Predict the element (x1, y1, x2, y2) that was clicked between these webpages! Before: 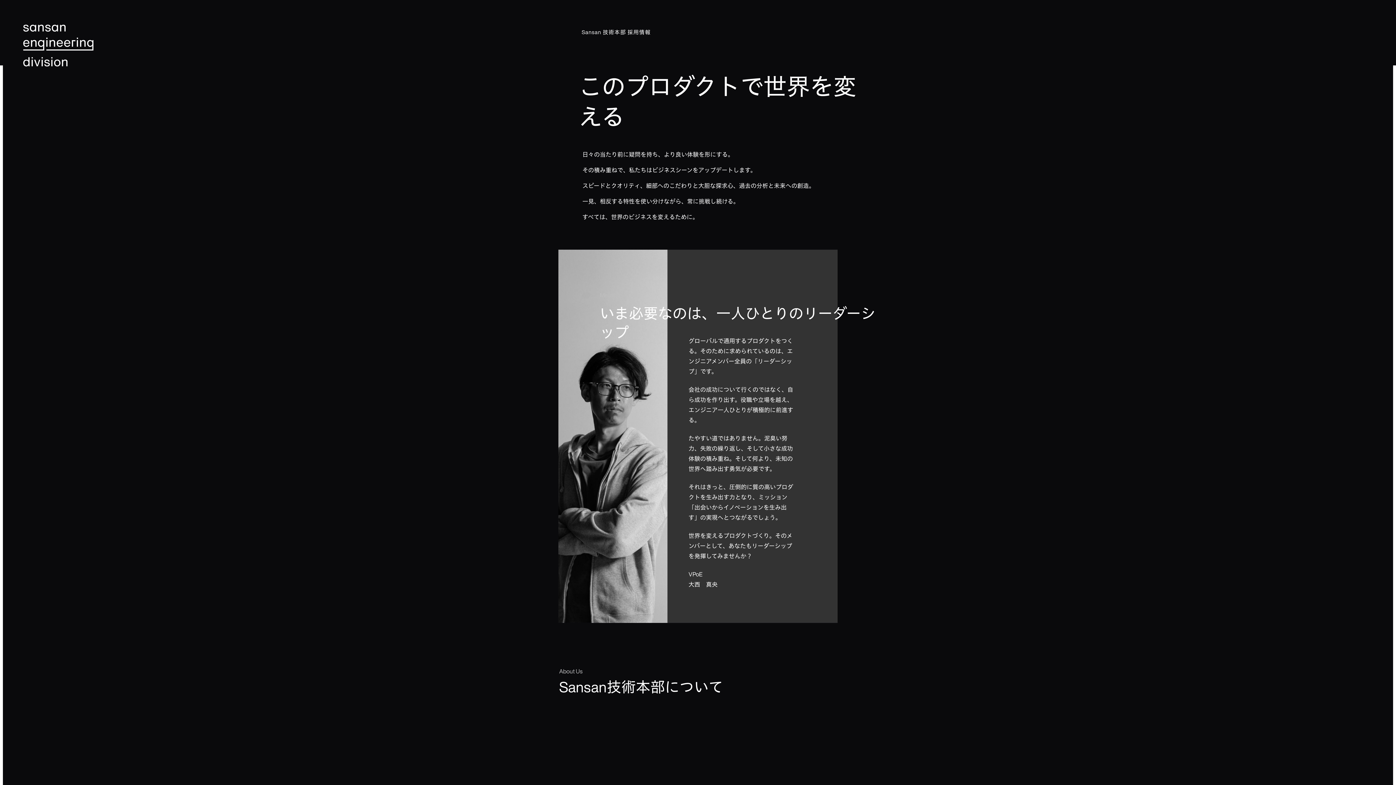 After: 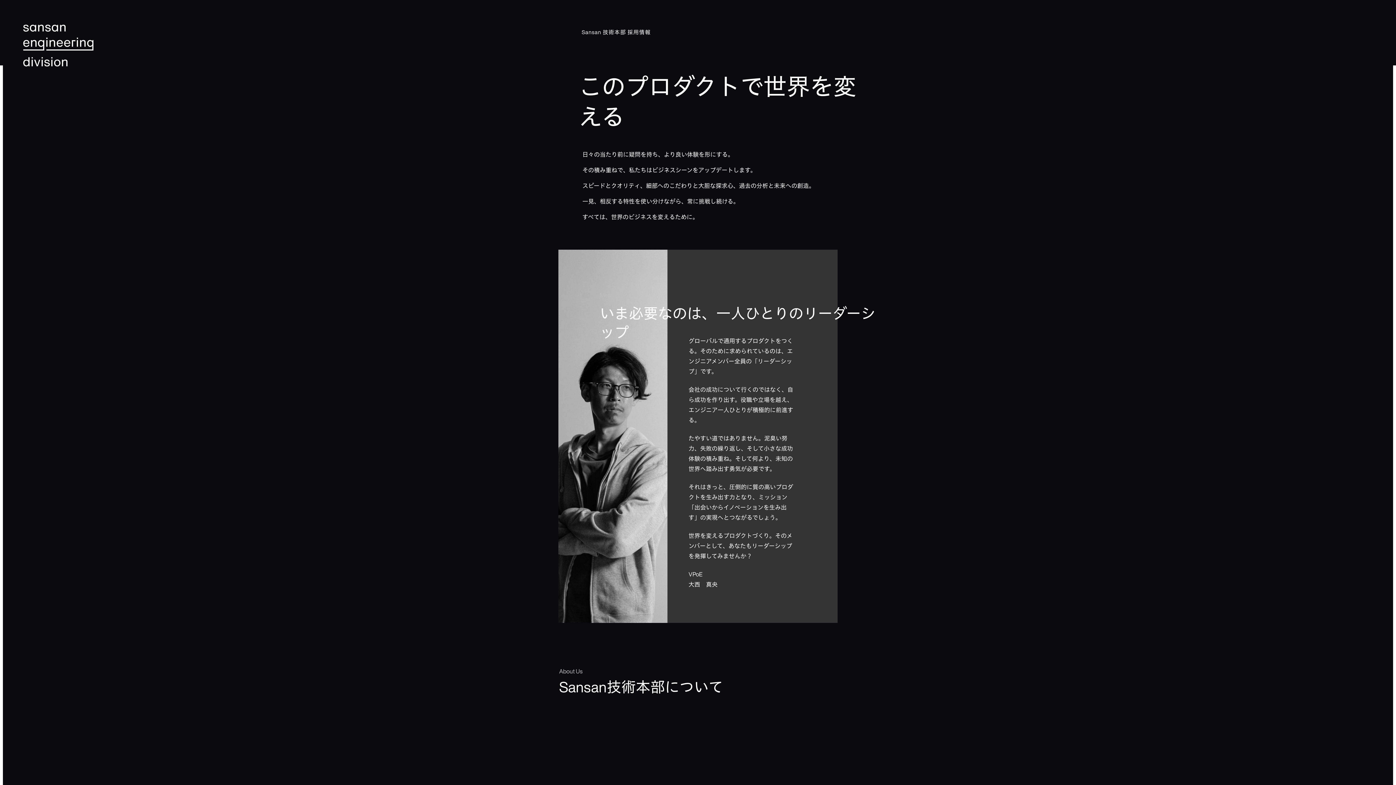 Action: bbox: (23, 23, 93, 68)